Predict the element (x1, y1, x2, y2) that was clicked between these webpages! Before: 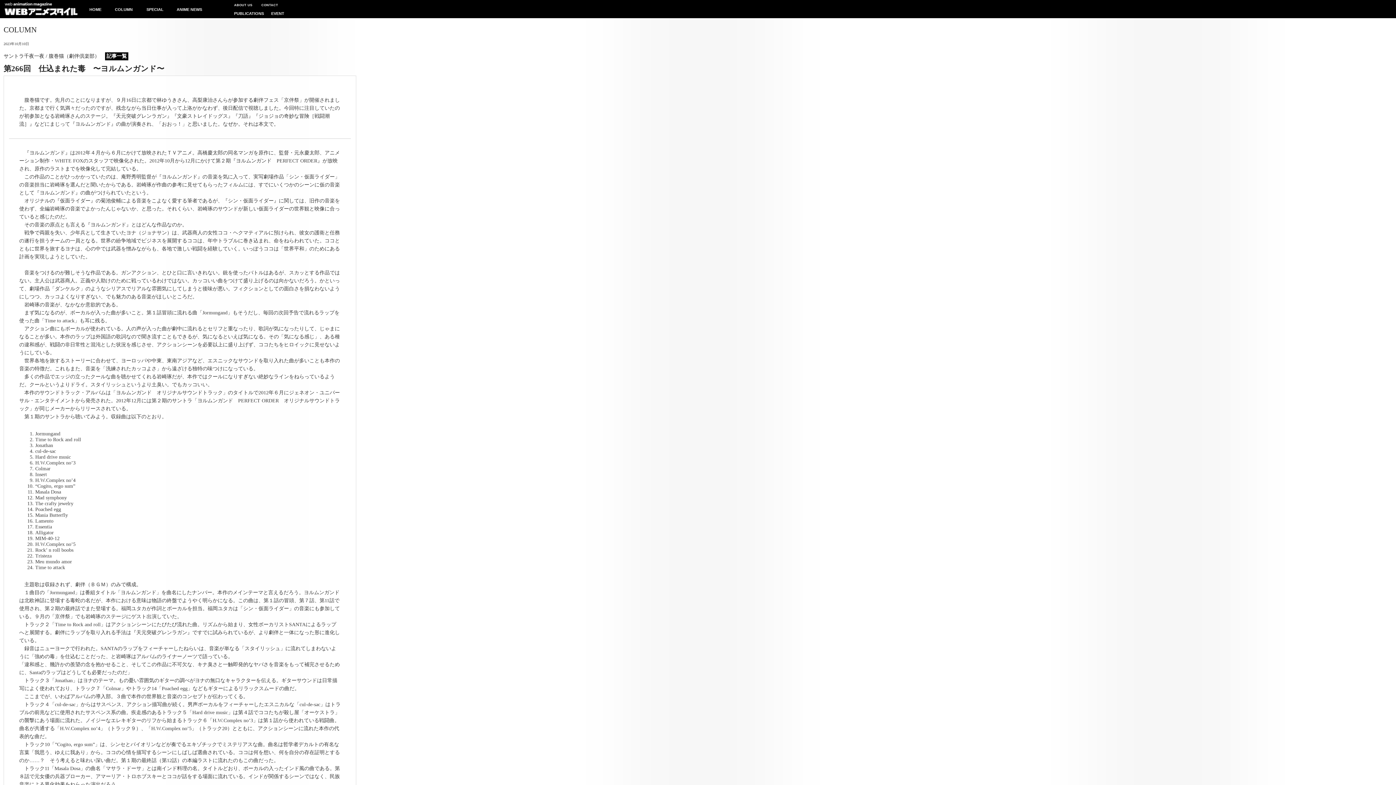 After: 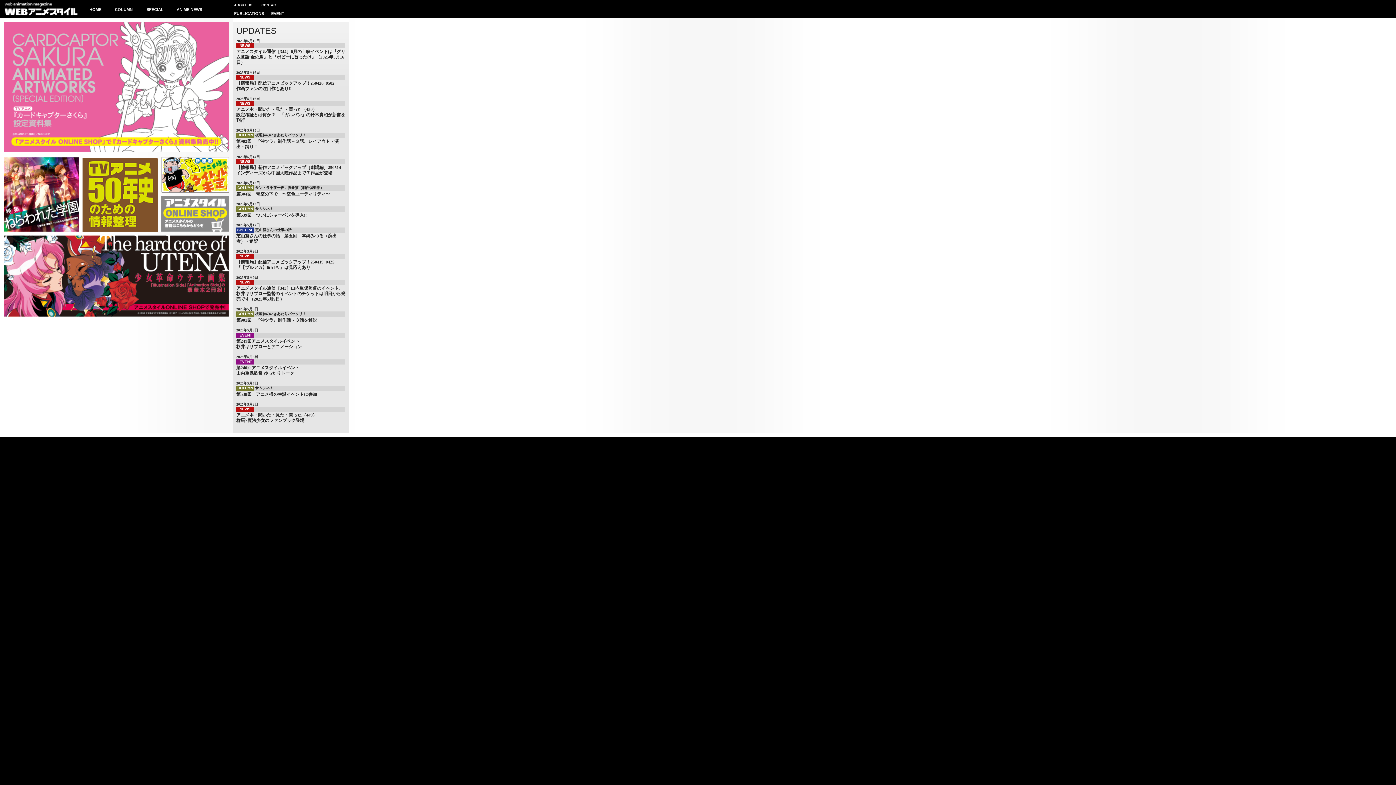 Action: bbox: (85, 5, 105, 13) label: HOME